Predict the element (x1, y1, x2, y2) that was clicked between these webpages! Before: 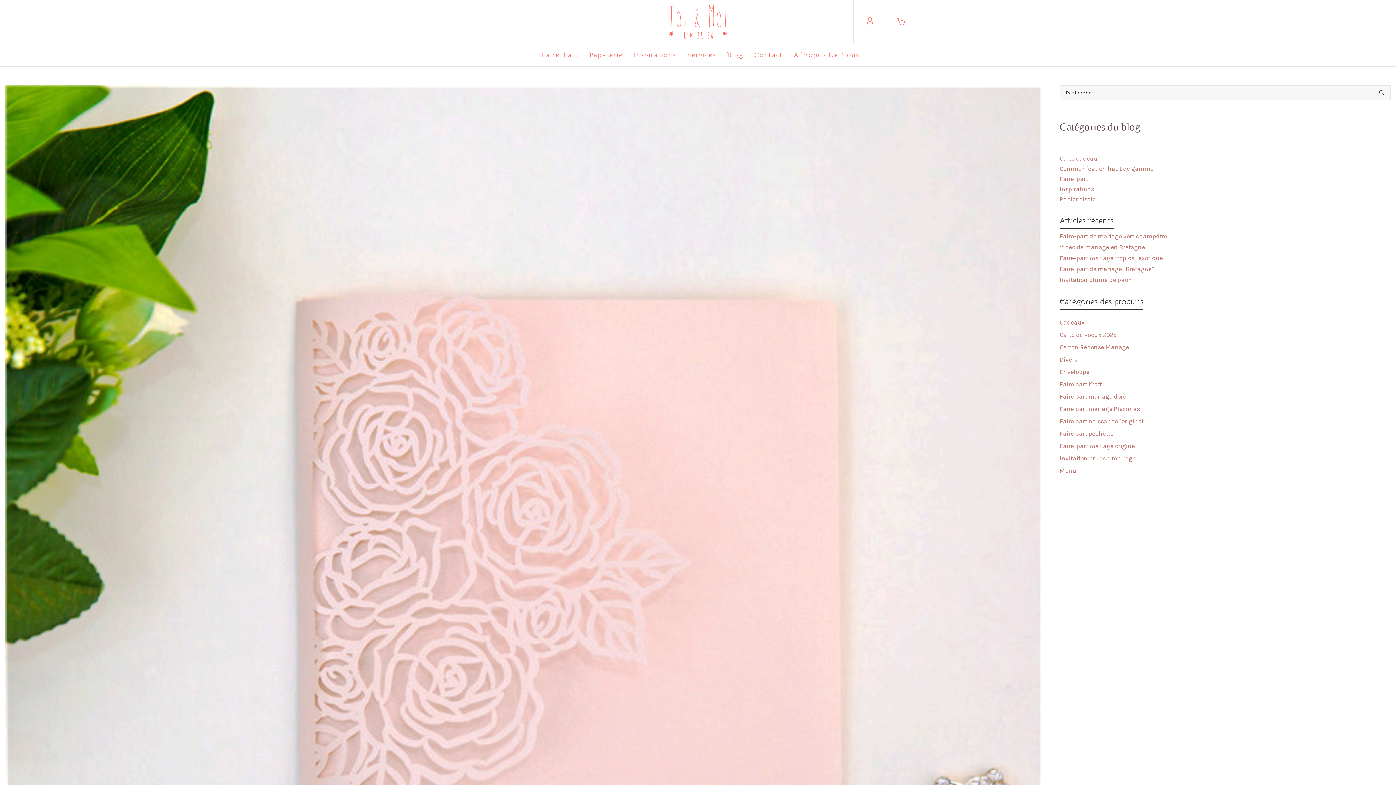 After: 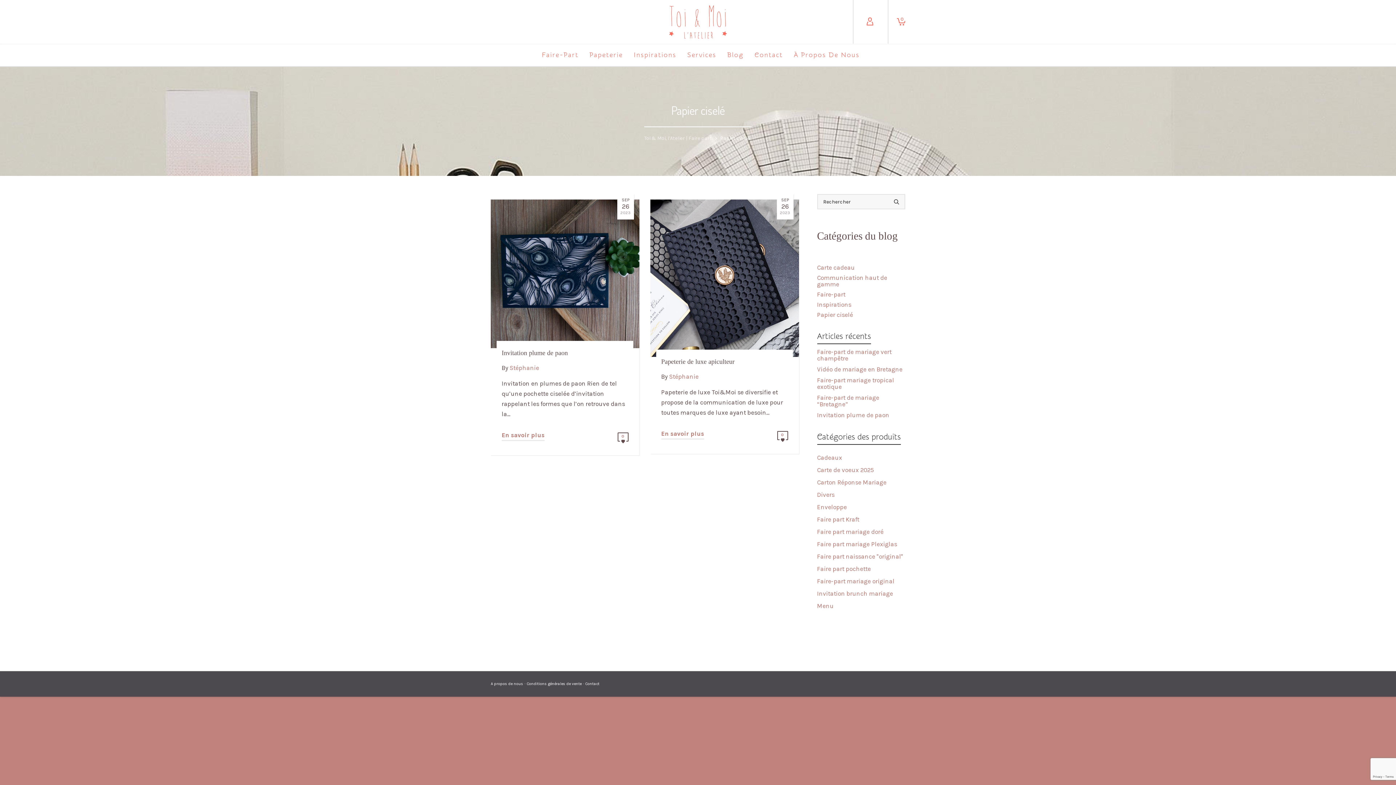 Action: label: Papier ciselé bbox: (1060, 192, 1390, 205)